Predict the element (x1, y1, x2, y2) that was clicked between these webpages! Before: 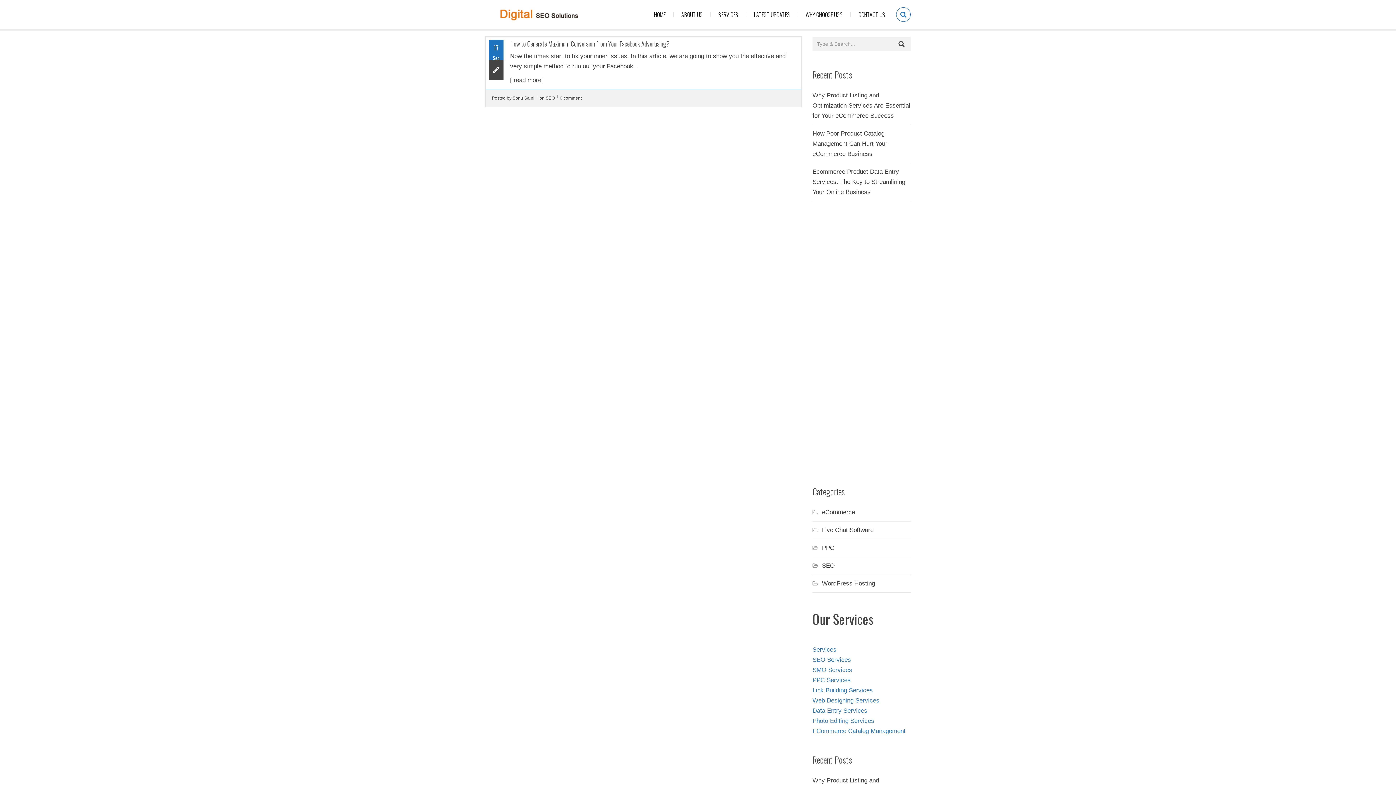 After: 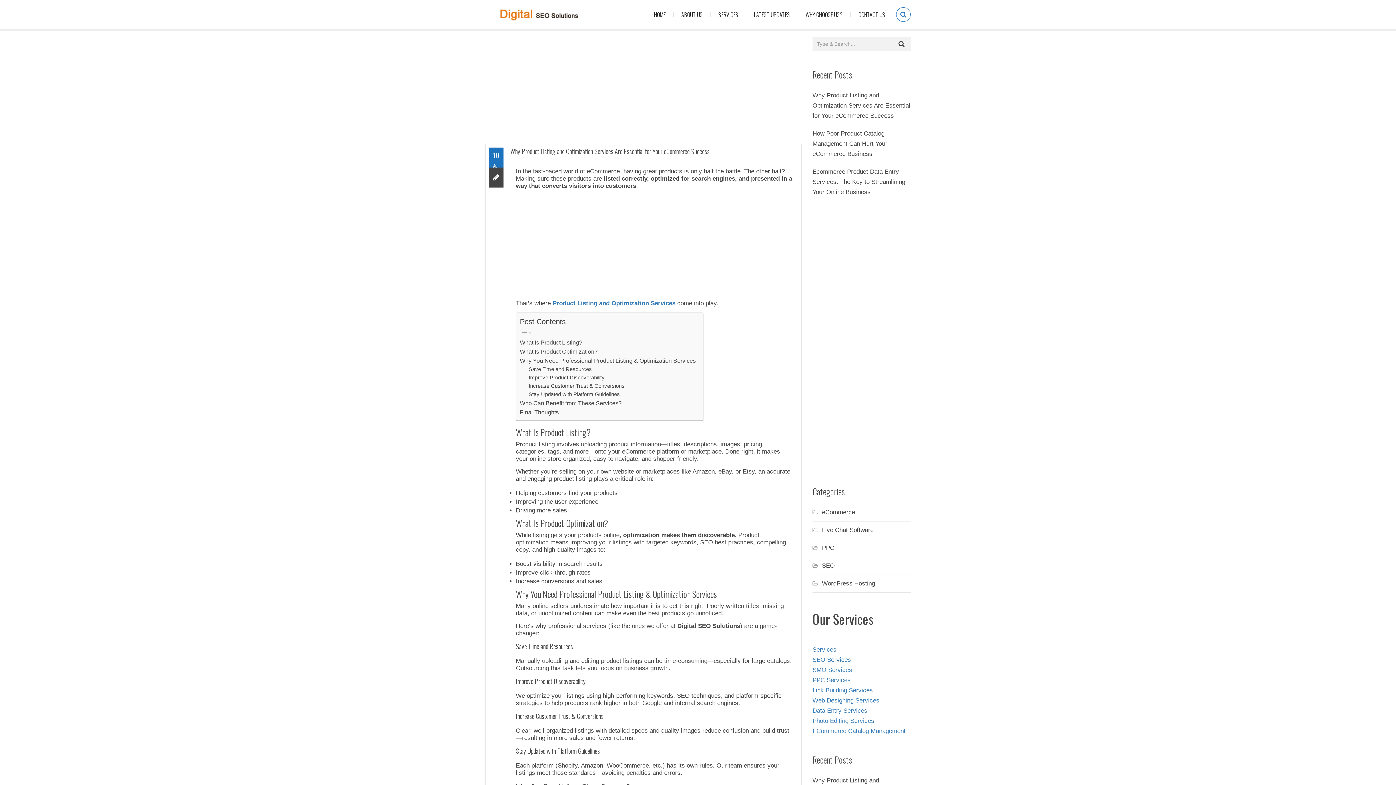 Action: bbox: (812, 92, 910, 119) label: Why Product Listing and Optimization Services Are Essential for Your eCommerce Success